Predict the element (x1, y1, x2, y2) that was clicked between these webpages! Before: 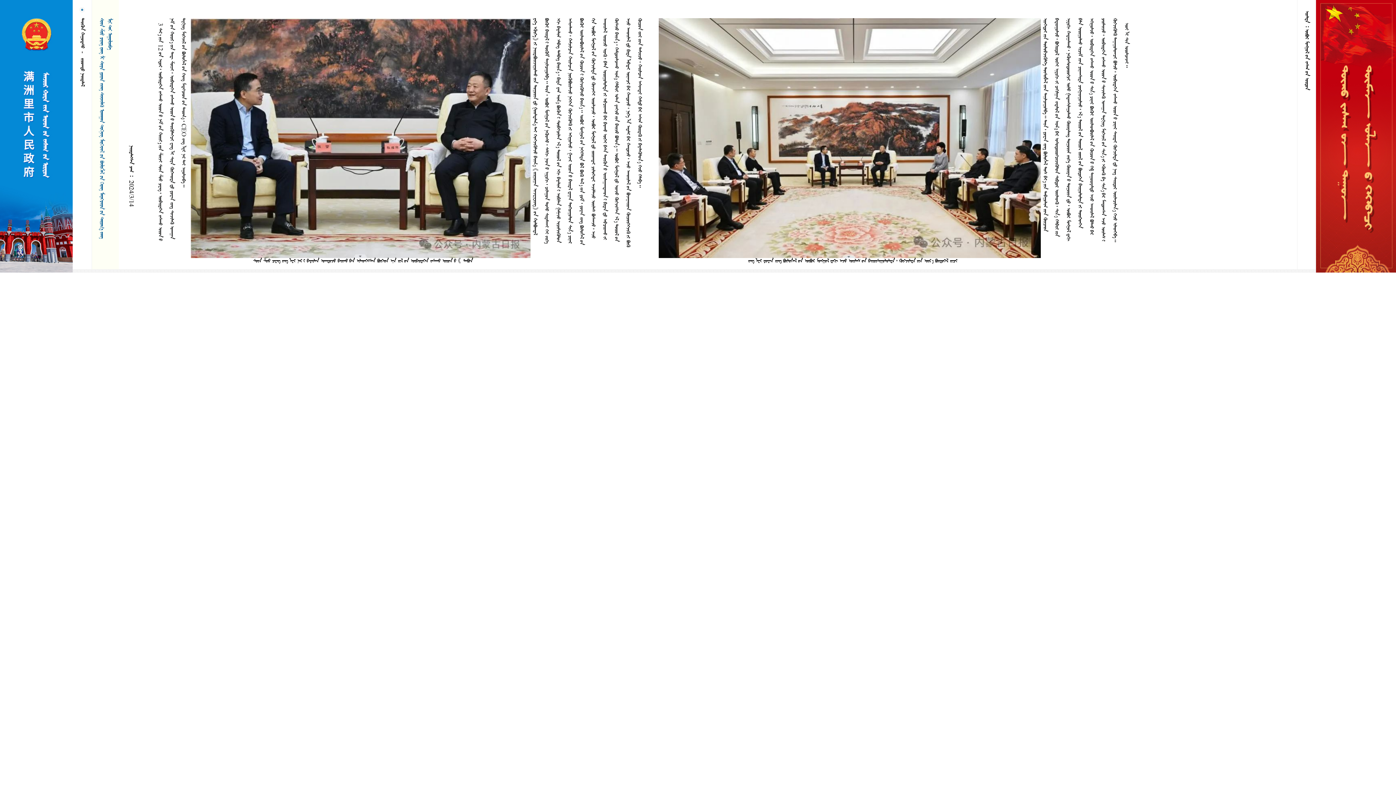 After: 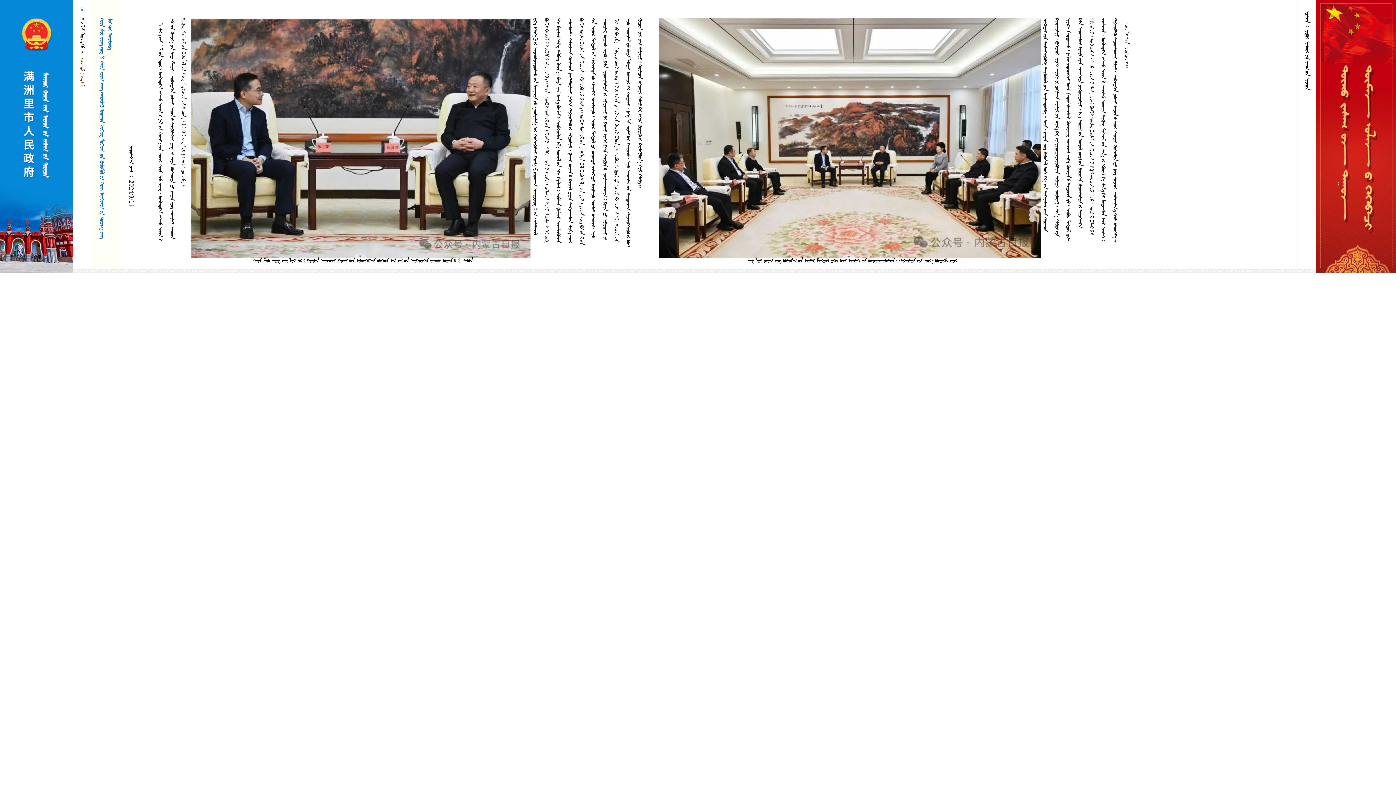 Action: label:    bbox: (79, 56, 85, 86)